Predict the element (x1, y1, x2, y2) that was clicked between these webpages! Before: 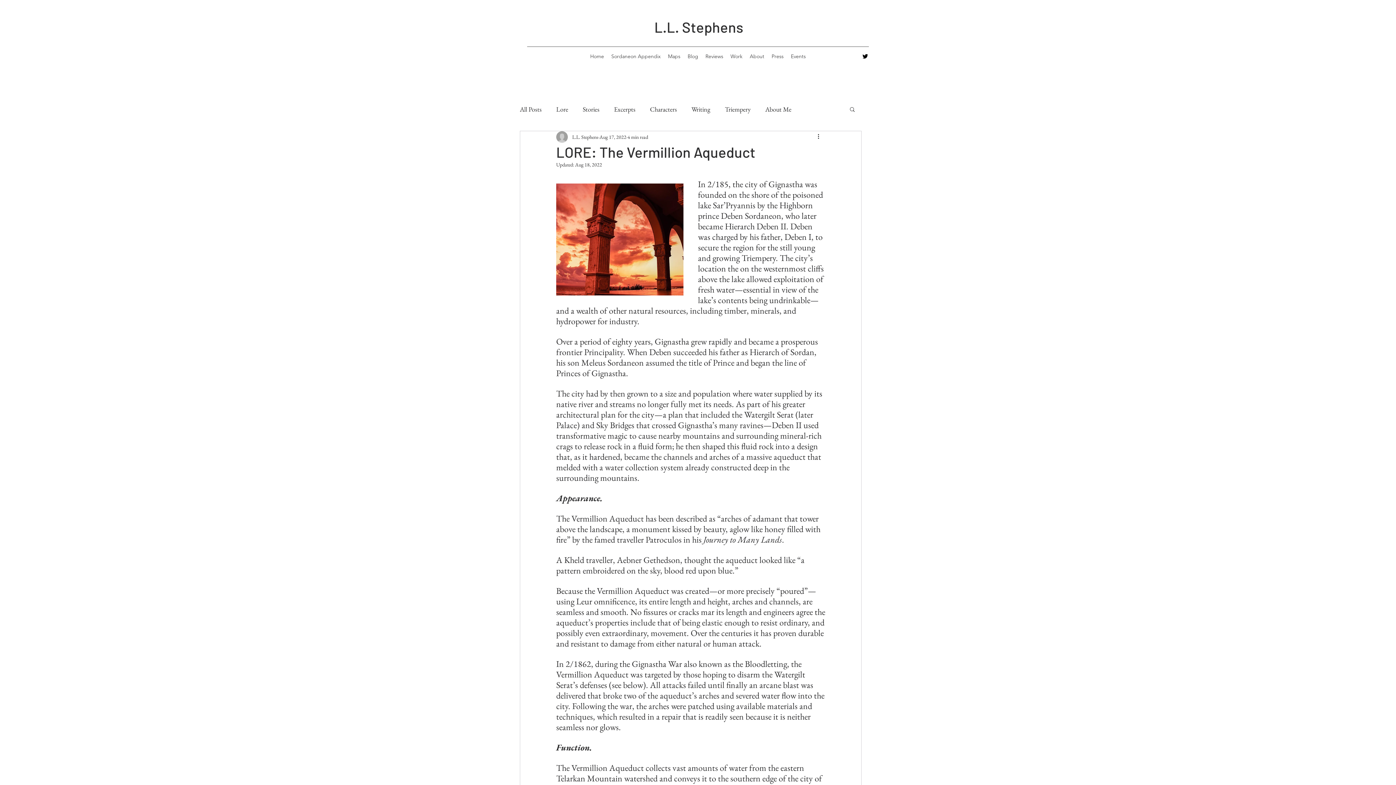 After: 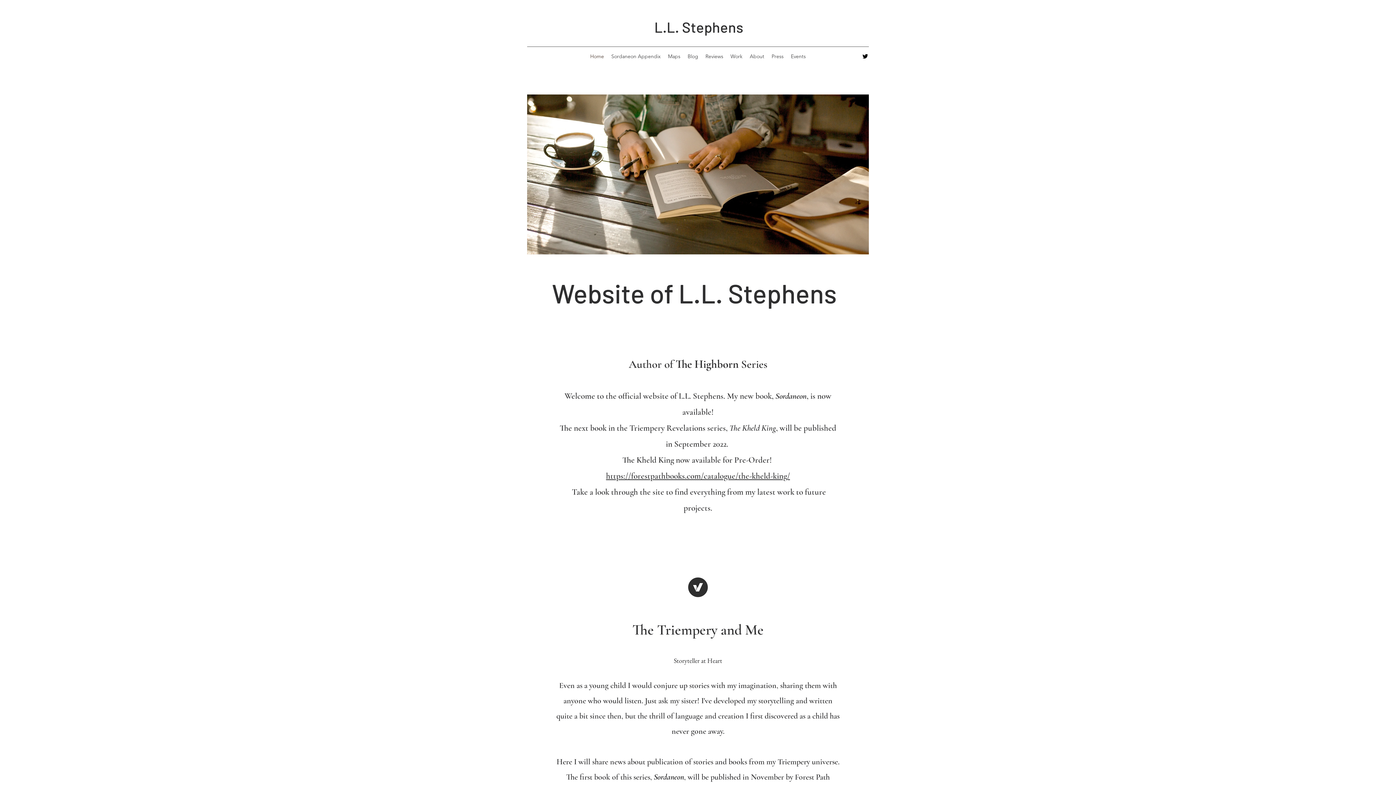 Action: bbox: (654, 18, 743, 35) label: L.L. Stephens